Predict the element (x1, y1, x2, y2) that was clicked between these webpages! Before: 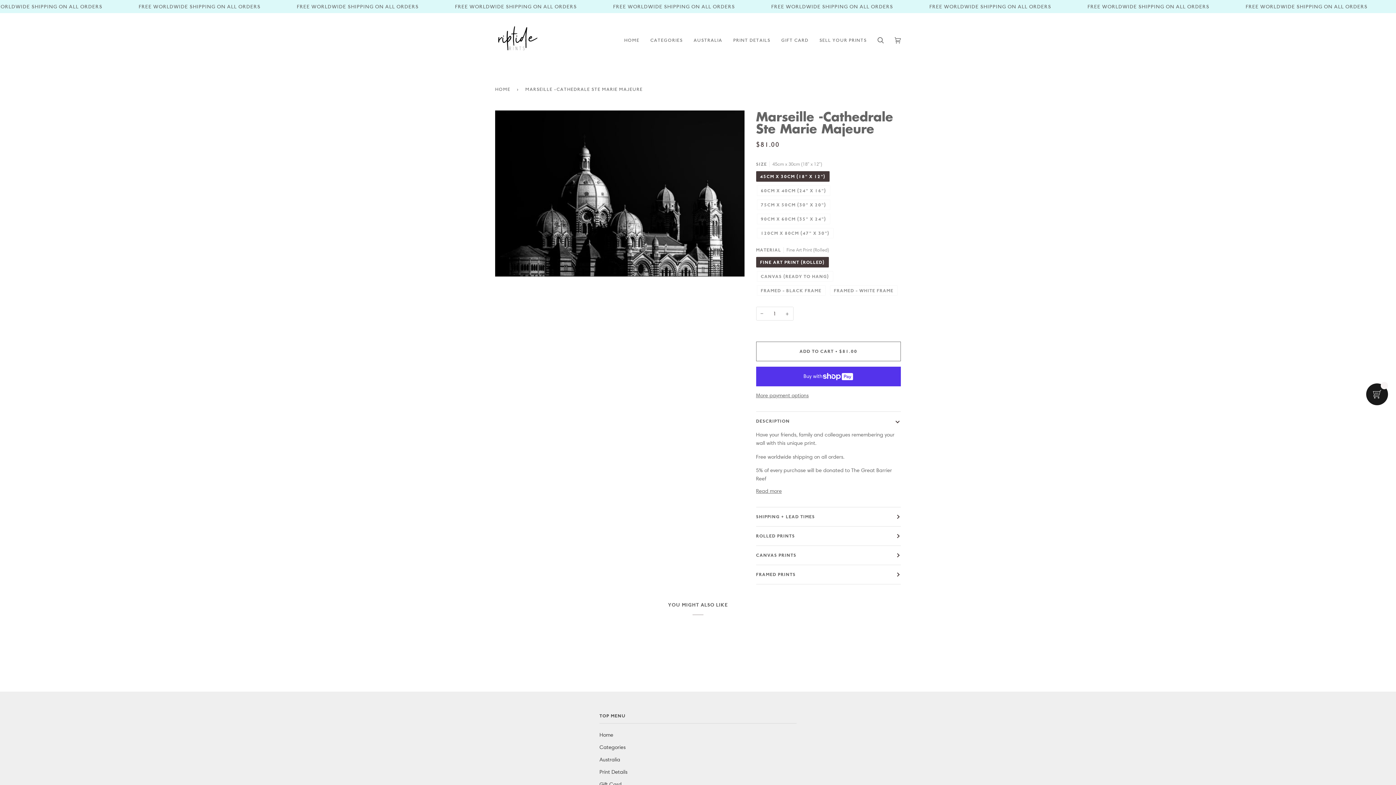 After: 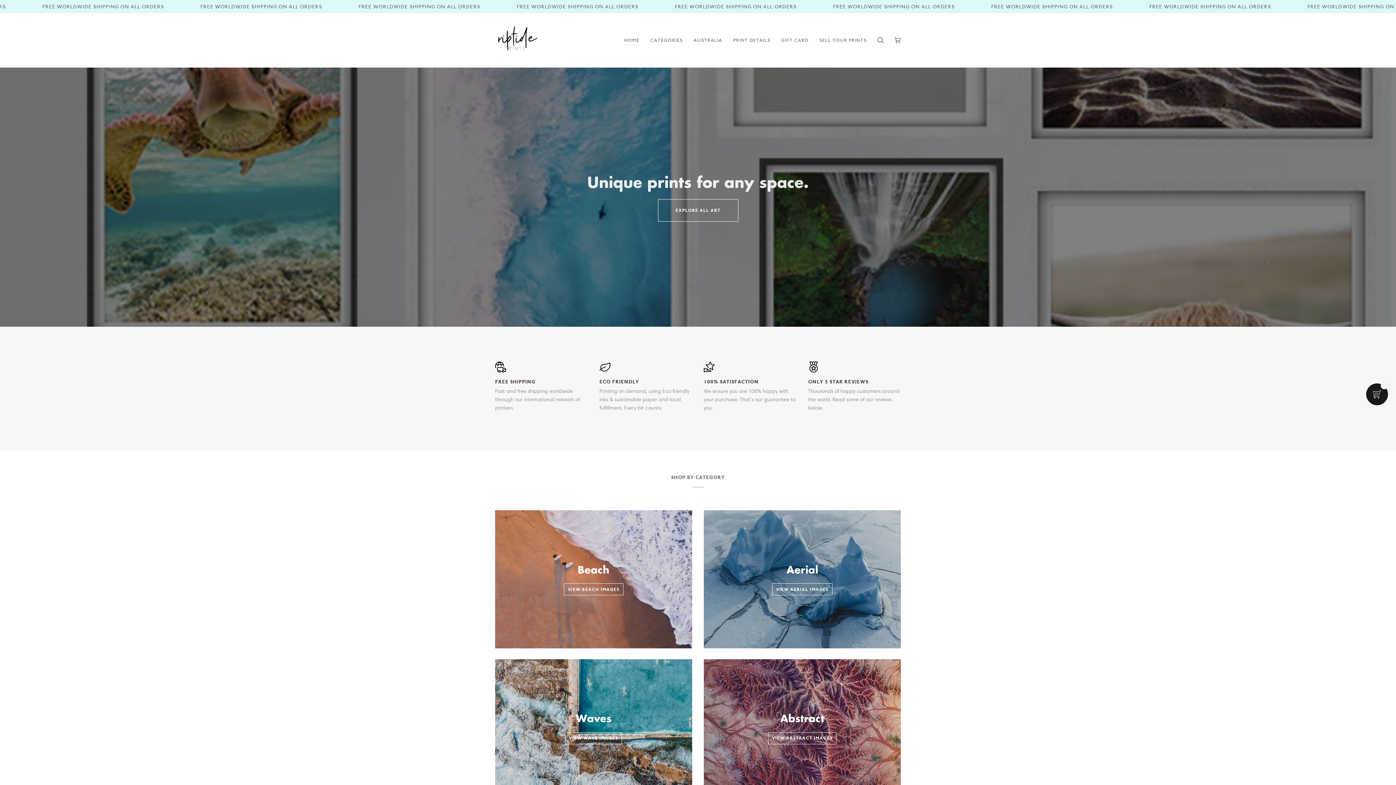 Action: bbox: (599, 731, 613, 738) label: Home